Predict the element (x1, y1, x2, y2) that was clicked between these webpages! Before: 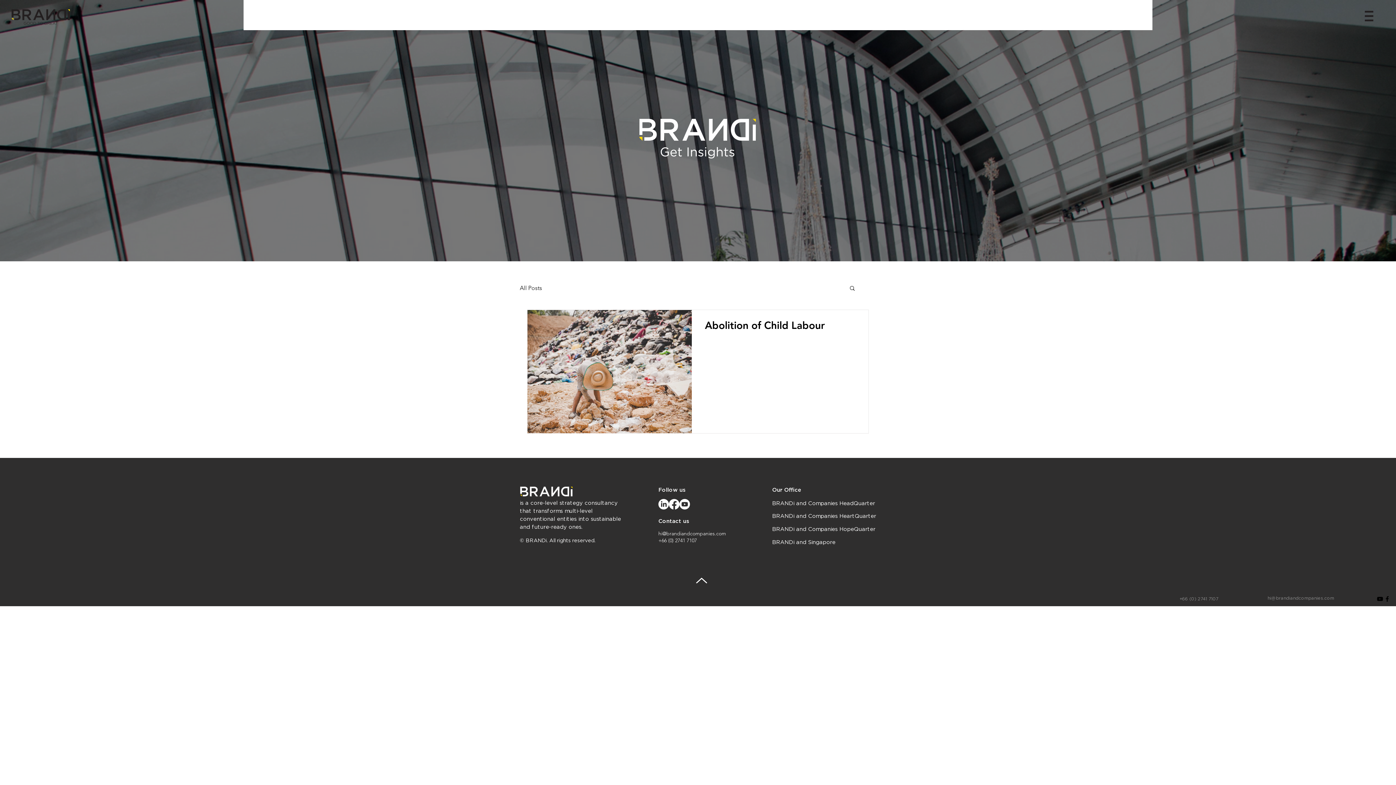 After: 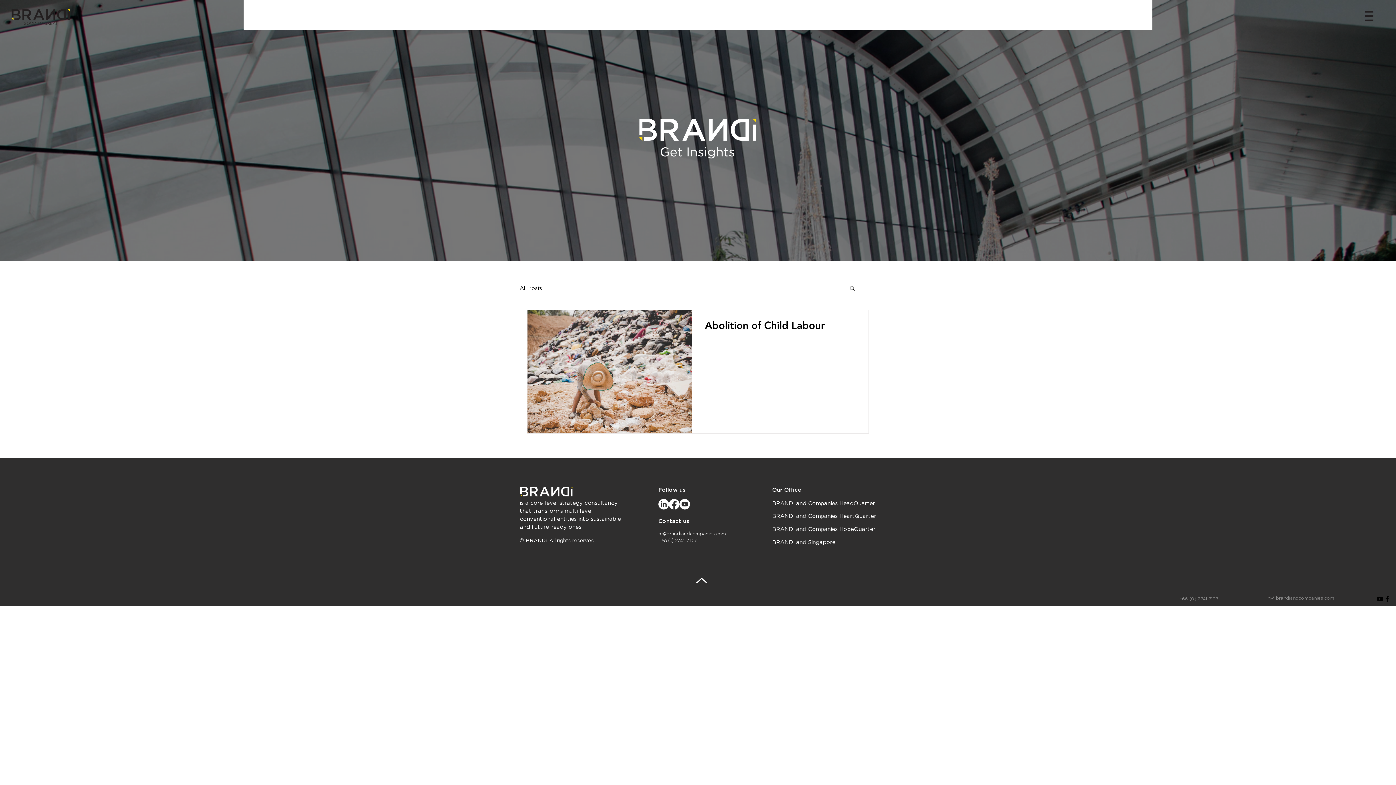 Action: label: YouTube bbox: (1376, 595, 1384, 602)